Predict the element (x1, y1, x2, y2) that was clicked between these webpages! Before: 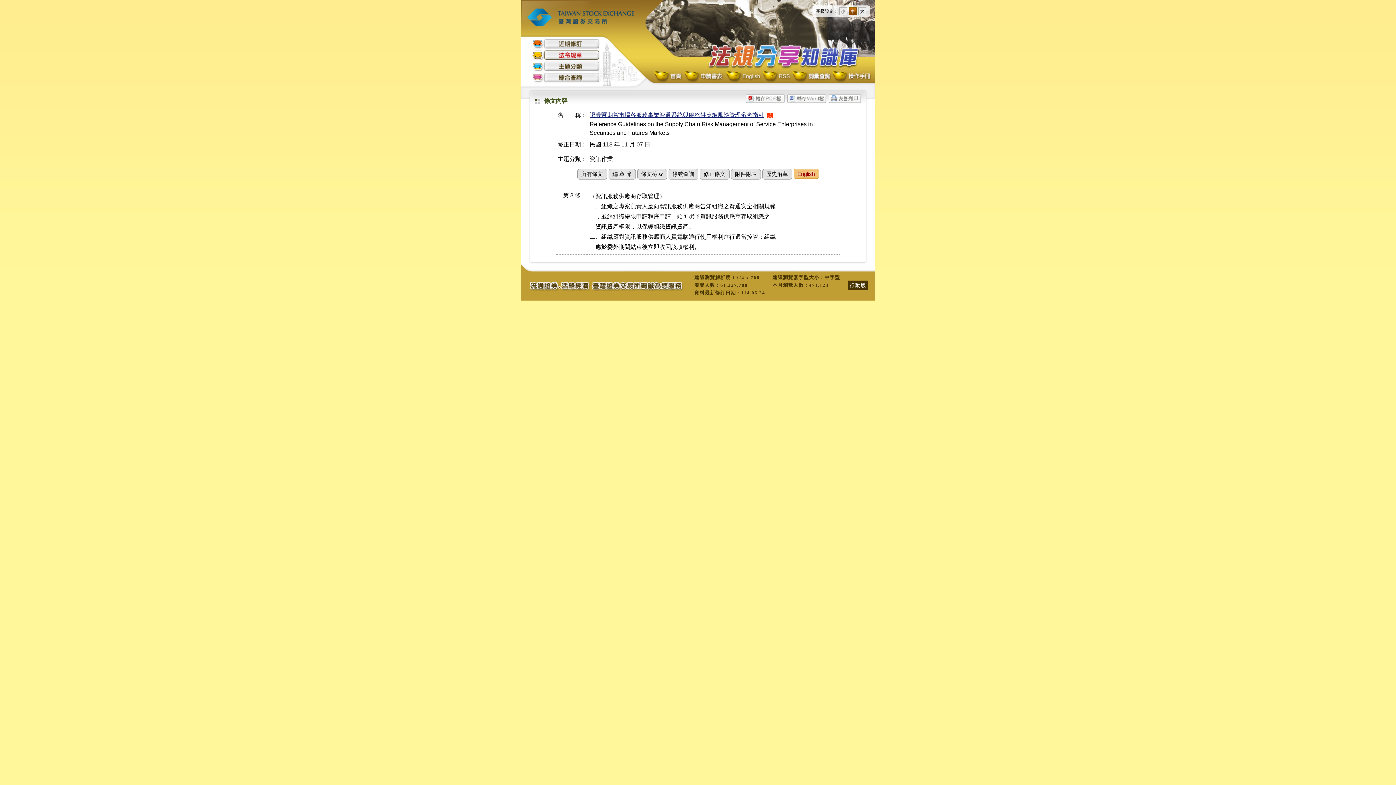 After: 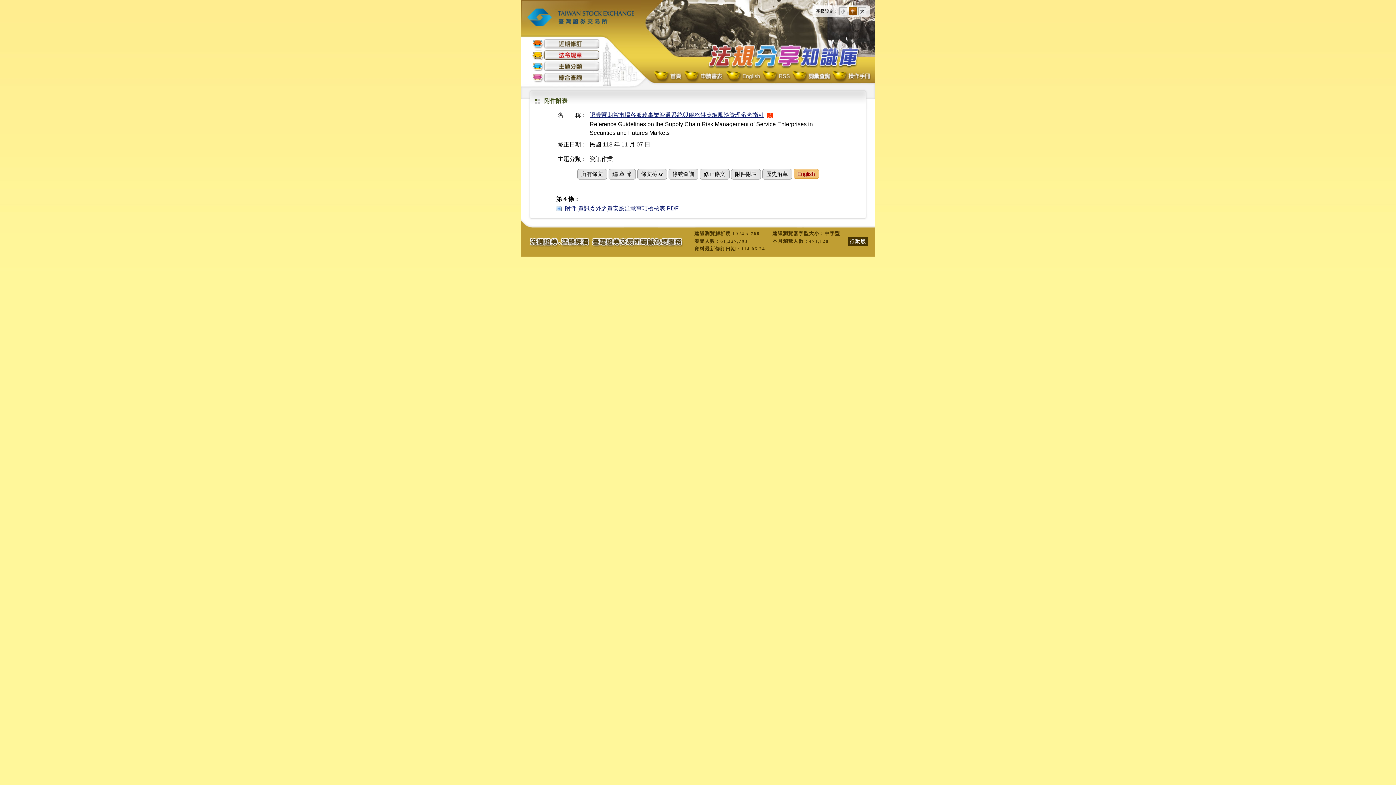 Action: bbox: (731, 169, 760, 179) label: 附件附表